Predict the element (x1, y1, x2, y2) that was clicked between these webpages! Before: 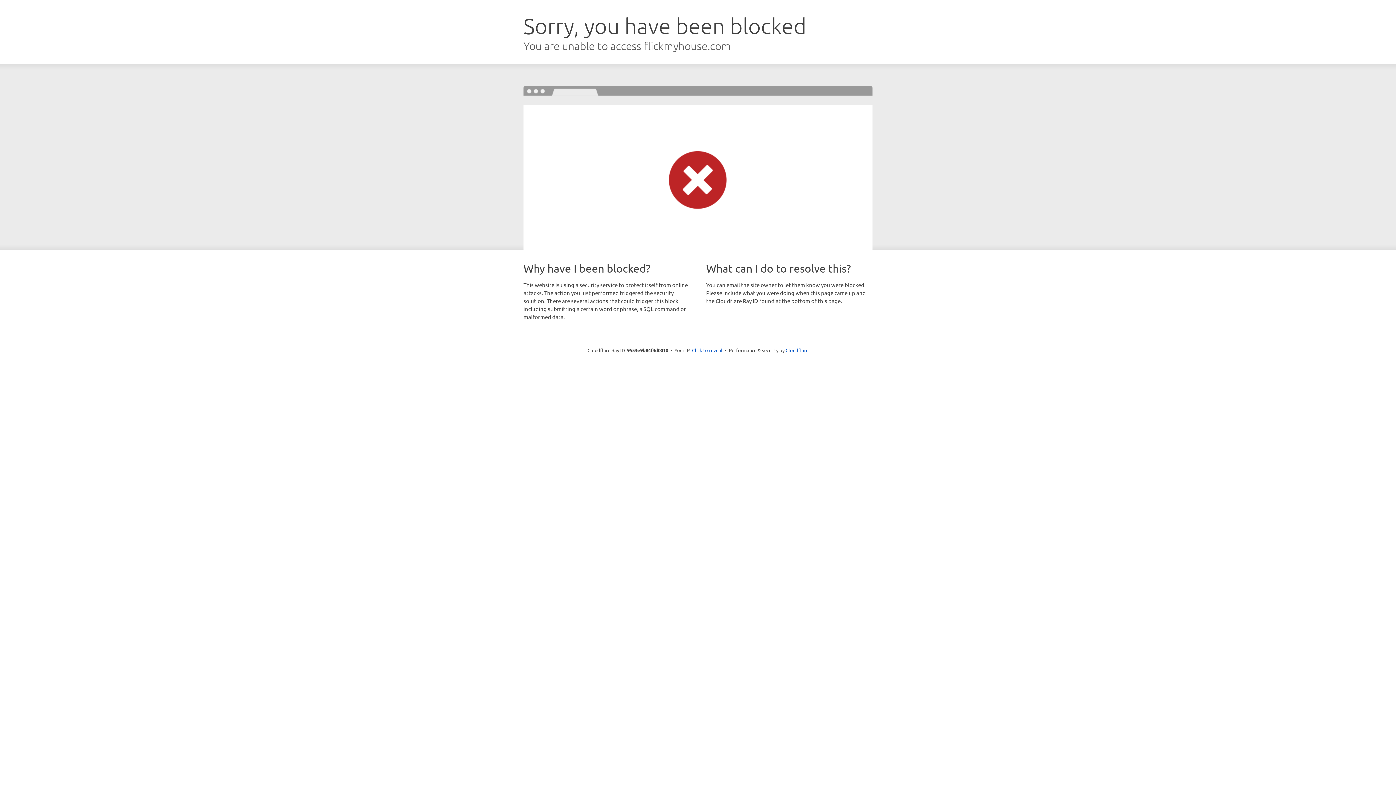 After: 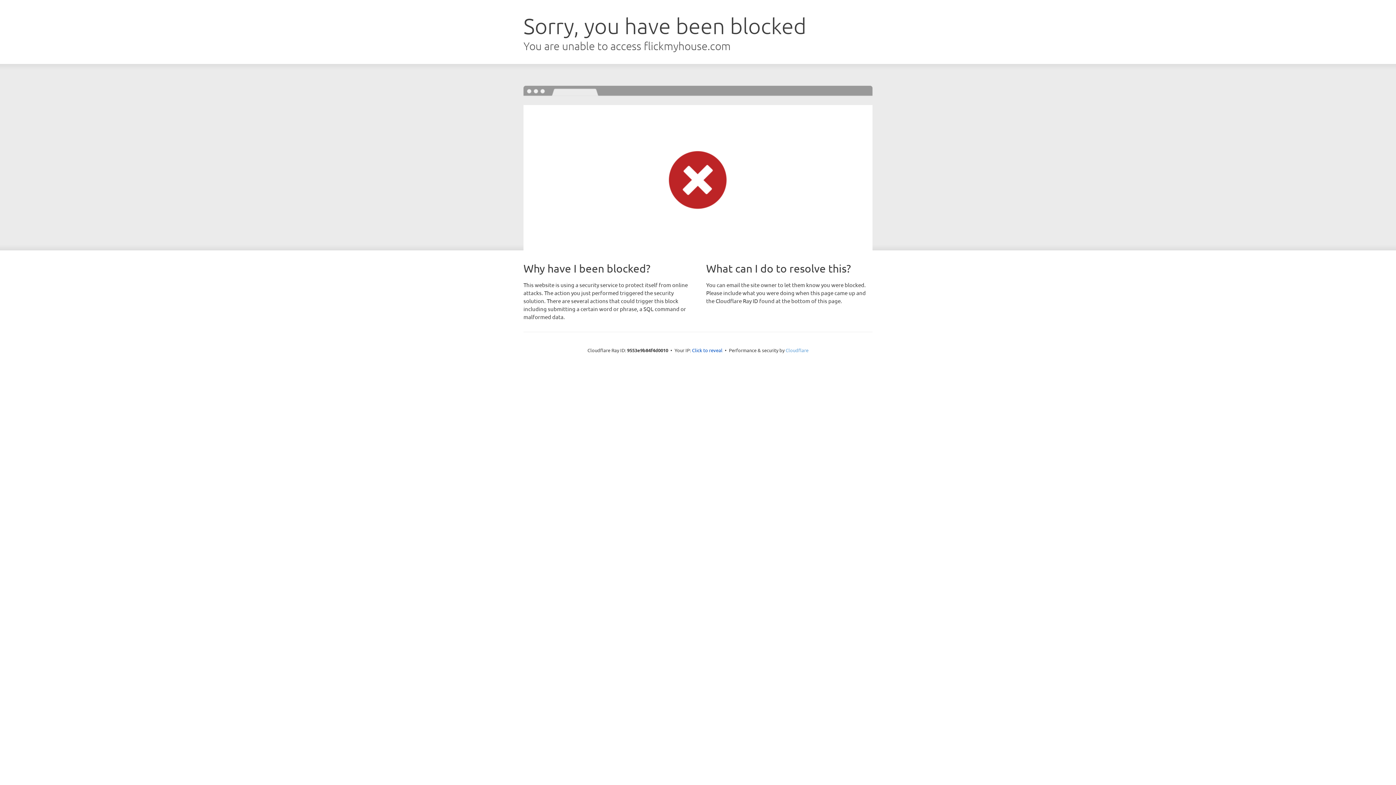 Action: label: Cloudflare bbox: (785, 347, 808, 353)